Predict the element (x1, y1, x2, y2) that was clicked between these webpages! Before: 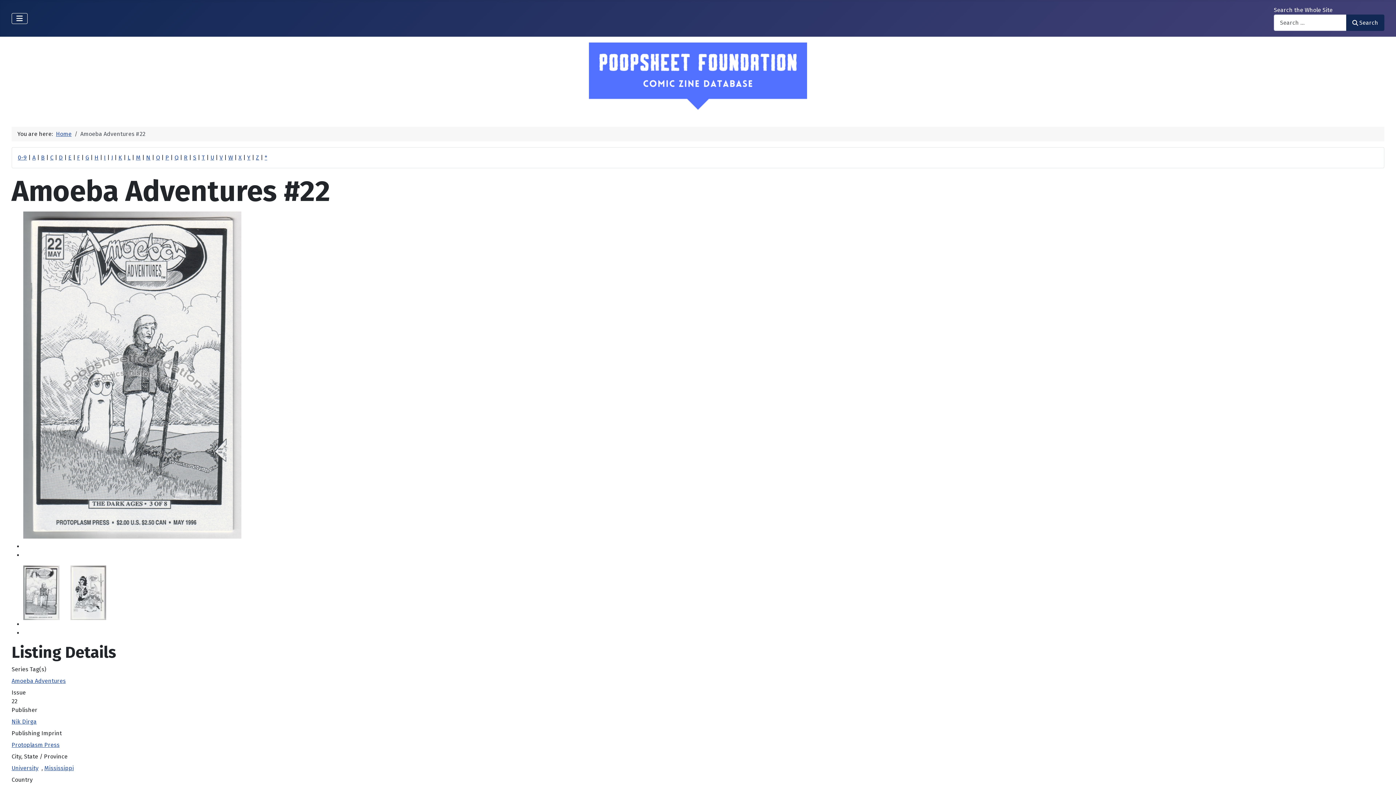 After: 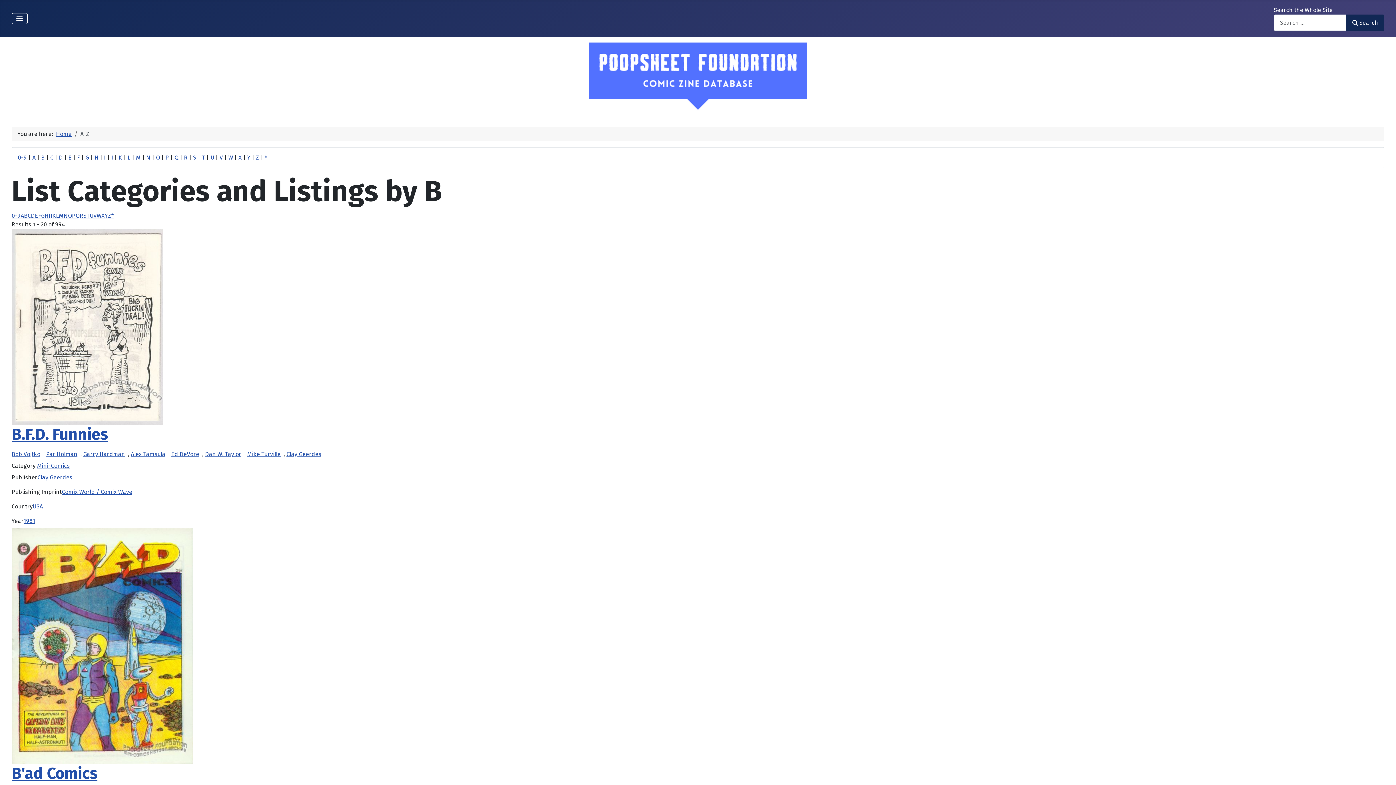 Action: label: B bbox: (41, 154, 44, 161)